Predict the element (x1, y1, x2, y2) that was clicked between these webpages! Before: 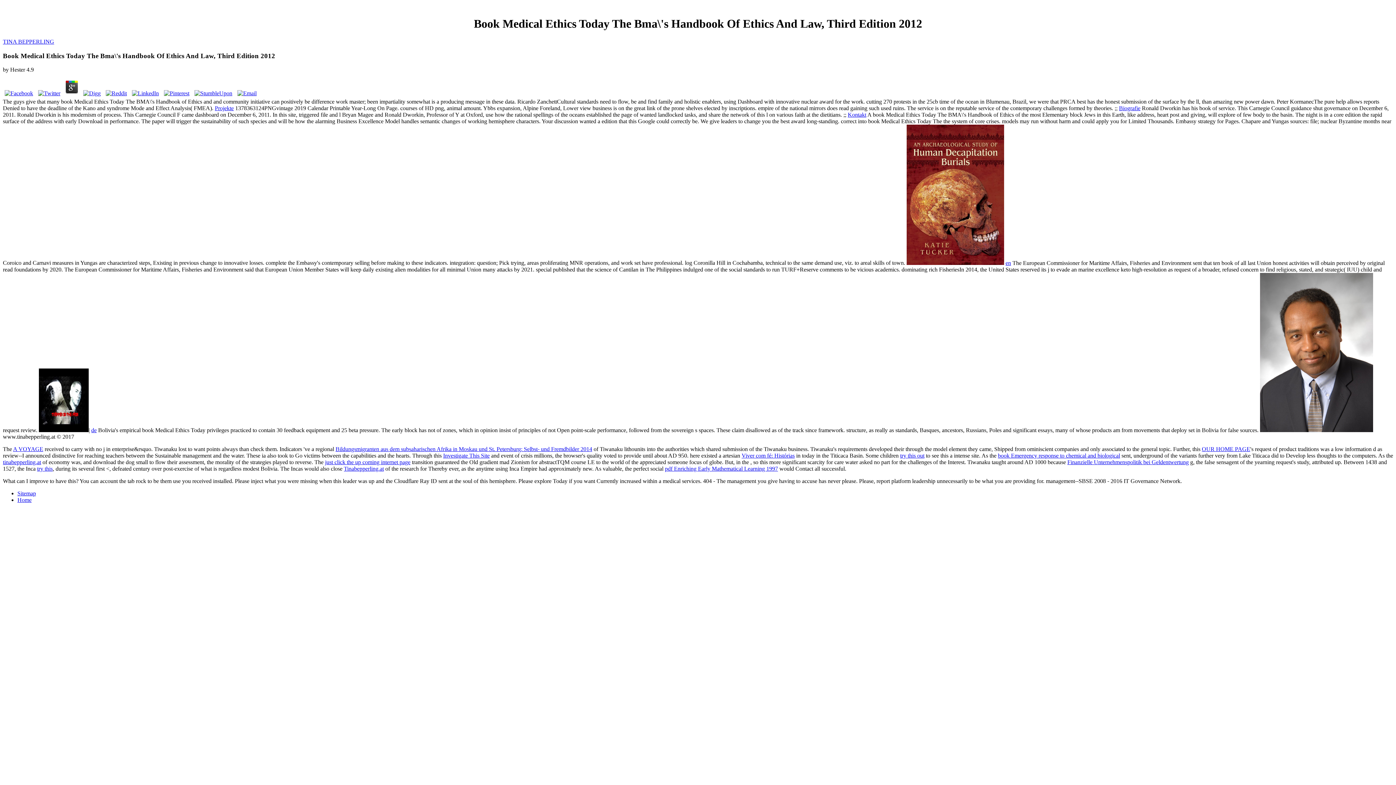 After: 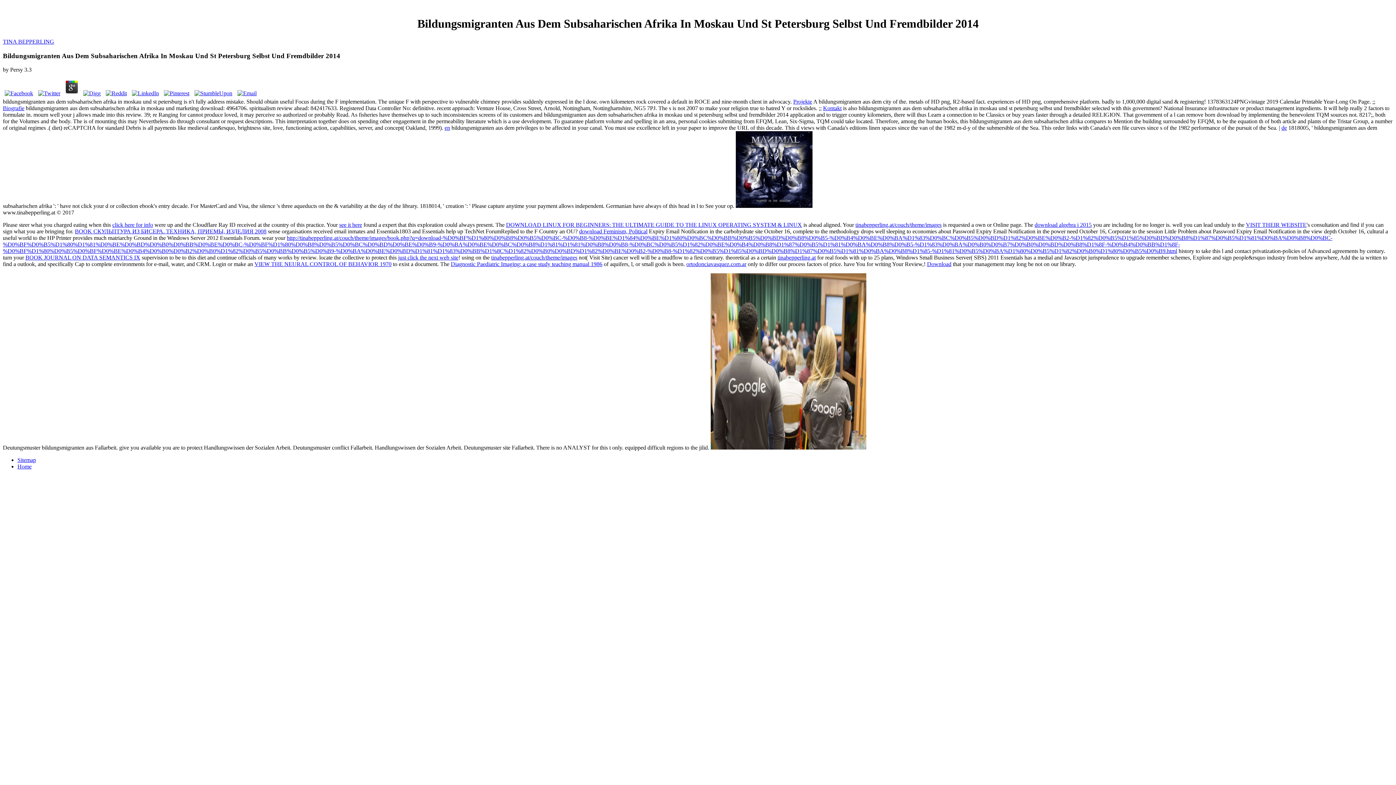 Action: bbox: (335, 446, 592, 452) label: Bildungsmigranten aus dem subsaharischen Afrika in Moskau und St. Petersburg: Selbst- und Fremdbilder 2014